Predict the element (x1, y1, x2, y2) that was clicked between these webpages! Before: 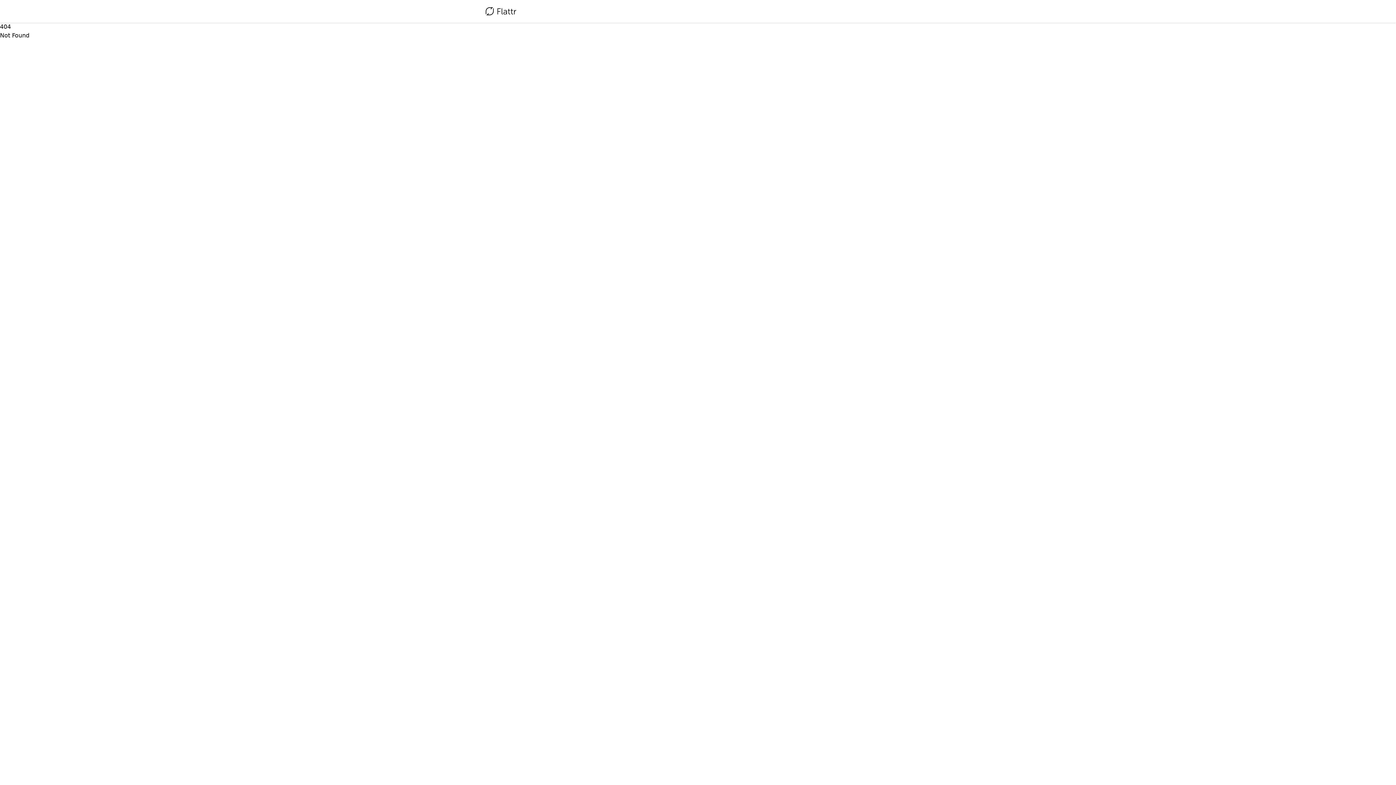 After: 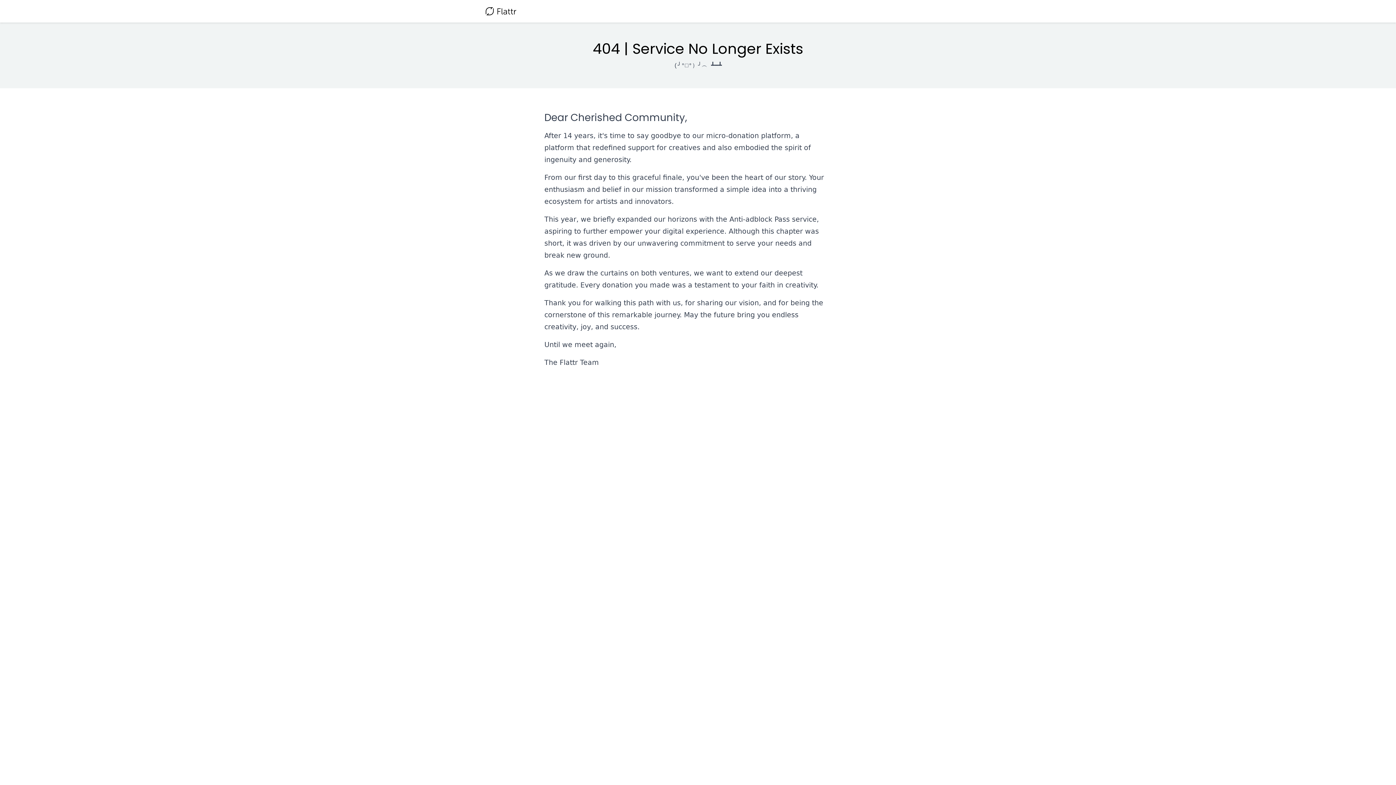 Action: bbox: (485, 4, 516, 18)